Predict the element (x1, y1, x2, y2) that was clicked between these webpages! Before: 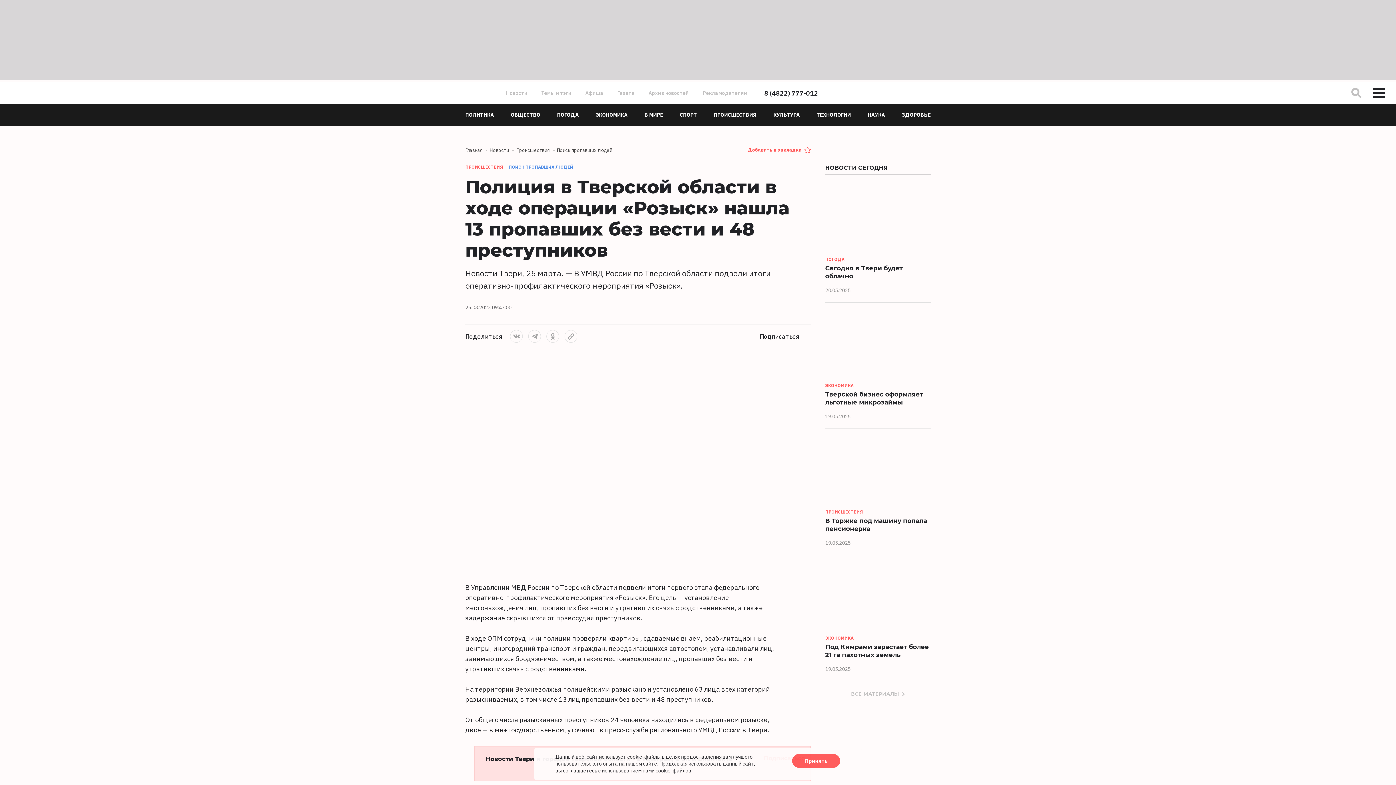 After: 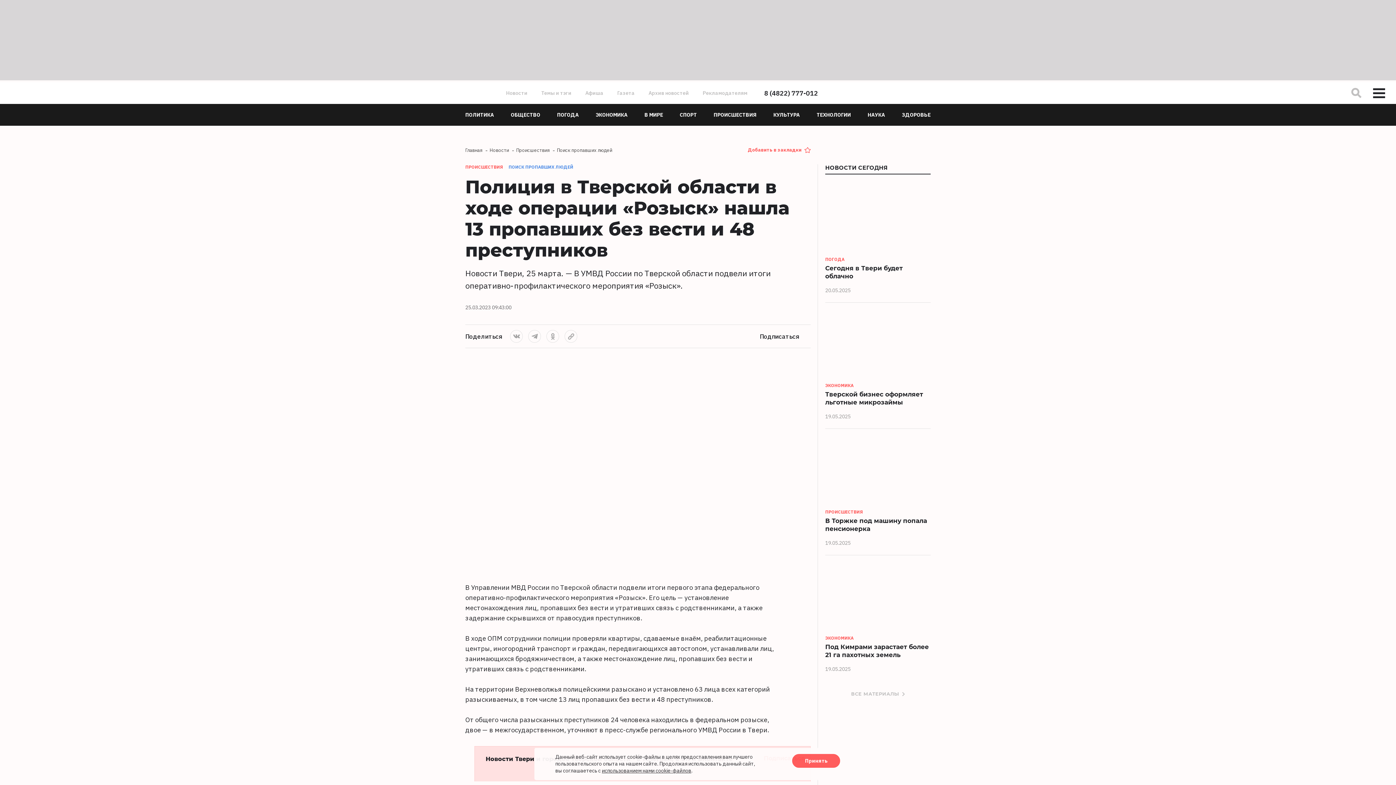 Action: label: Добавить в закладки bbox: (747, 146, 810, 153)